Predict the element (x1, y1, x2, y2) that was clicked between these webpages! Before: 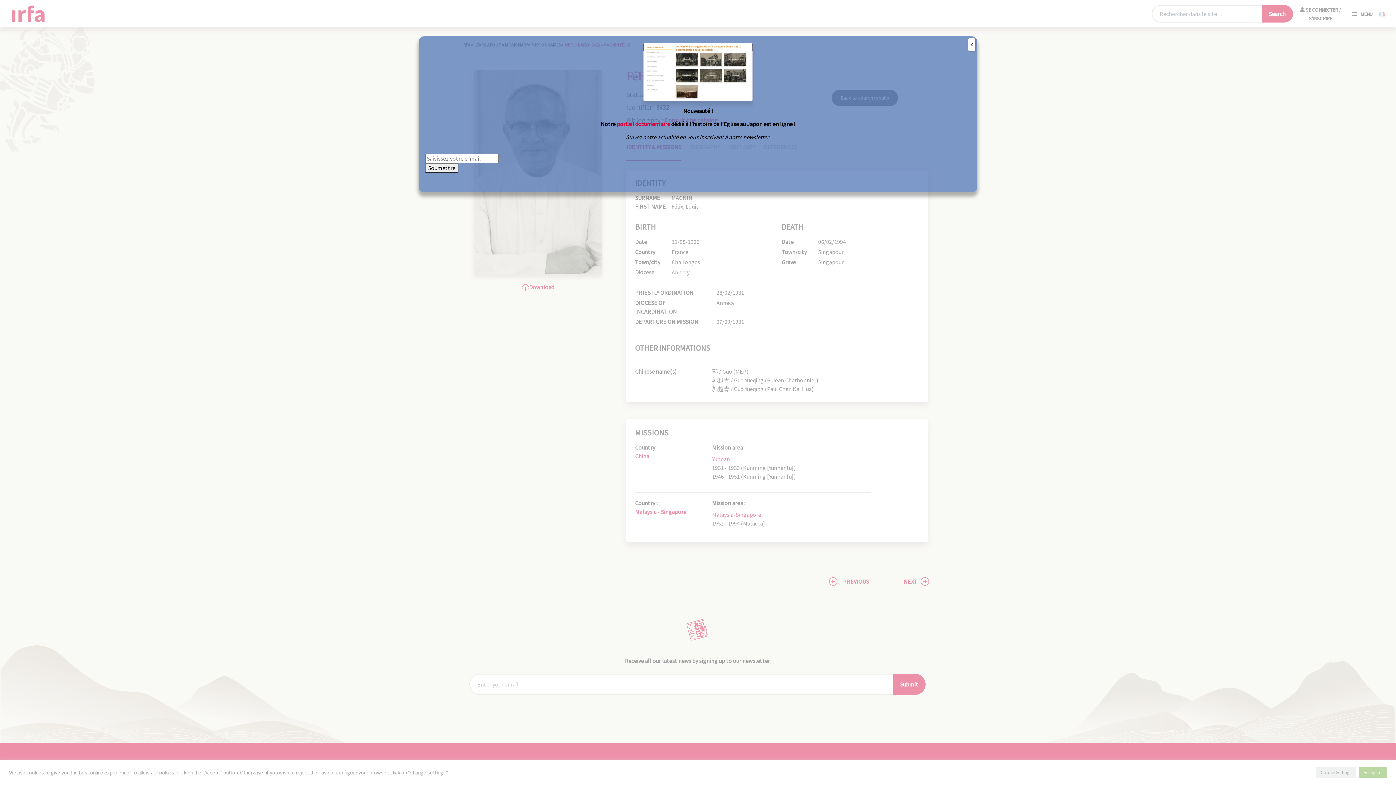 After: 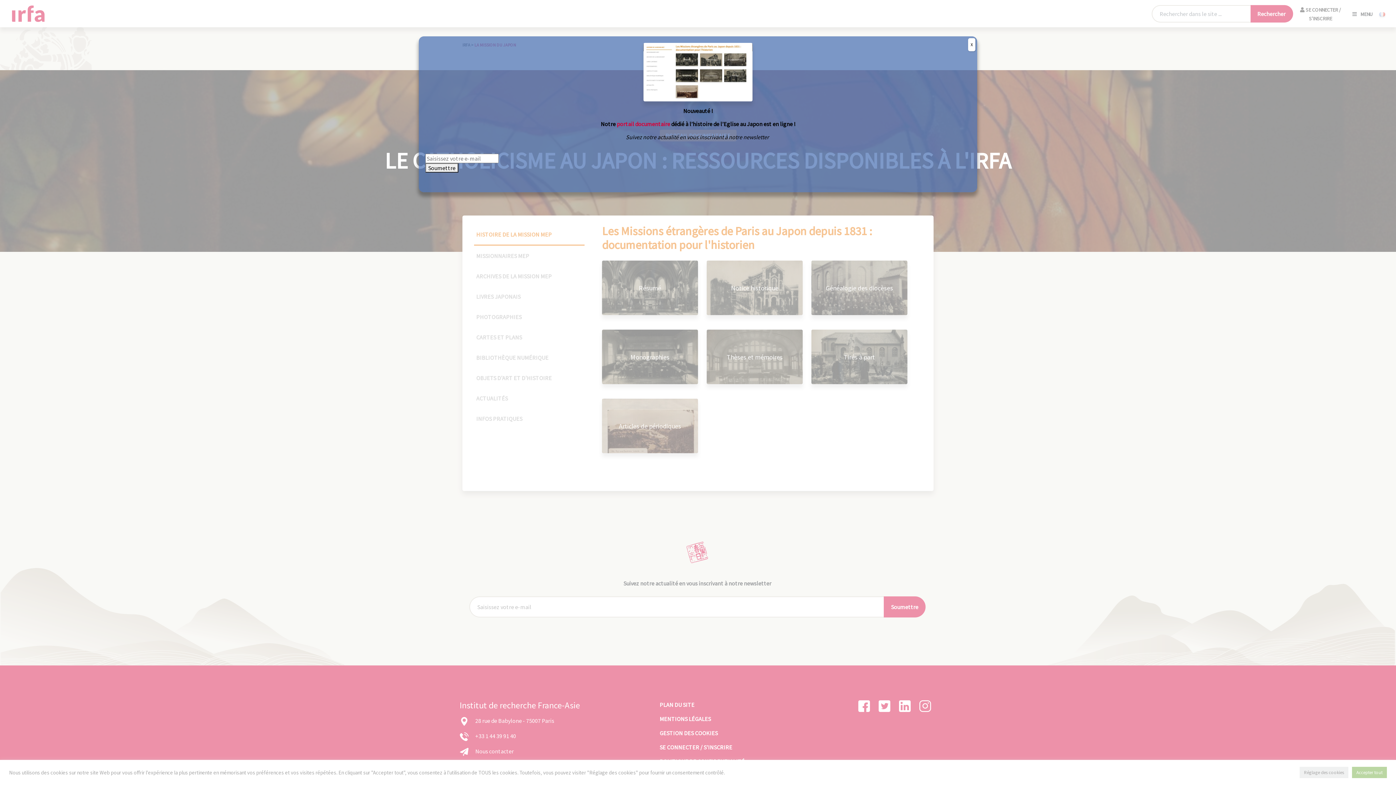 Action: label: portail documentaire bbox: (616, 120, 670, 127)